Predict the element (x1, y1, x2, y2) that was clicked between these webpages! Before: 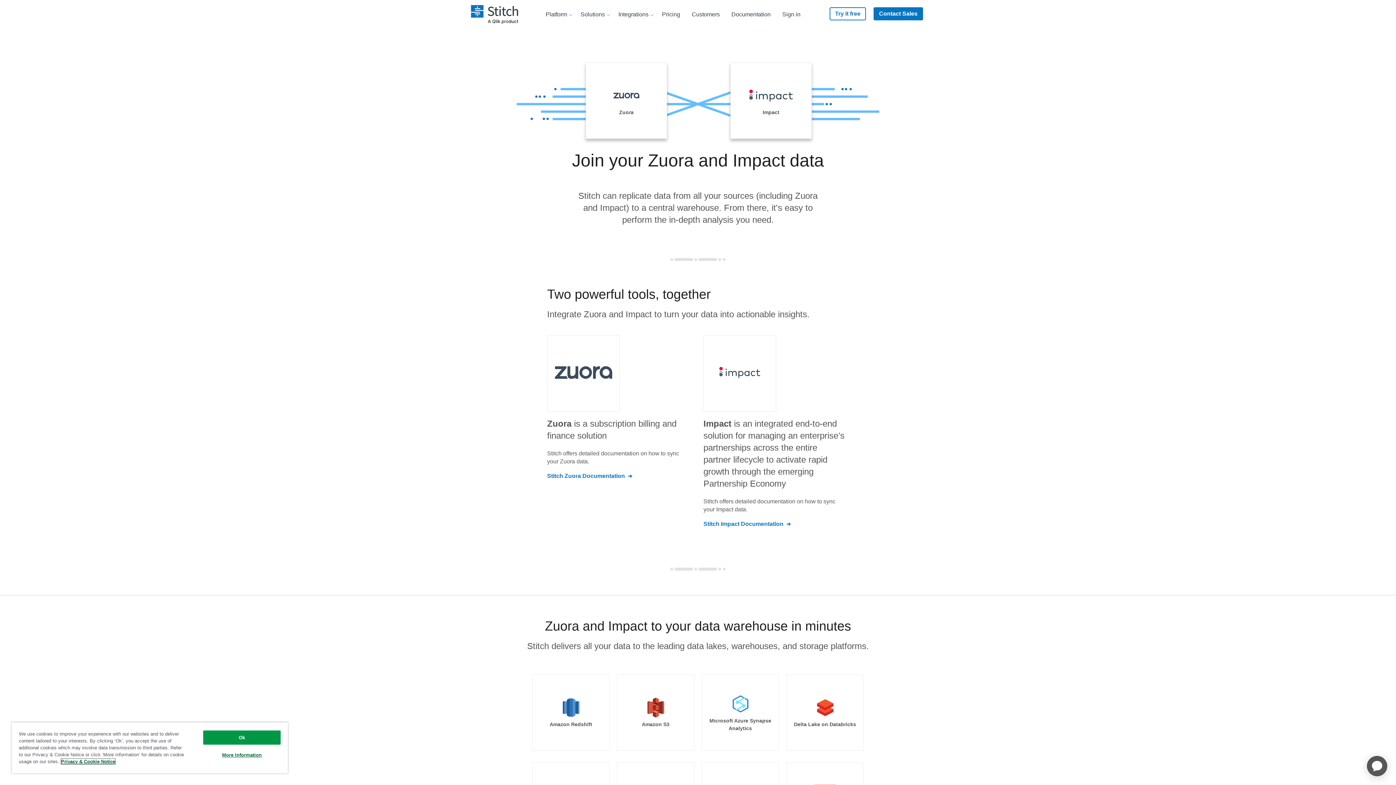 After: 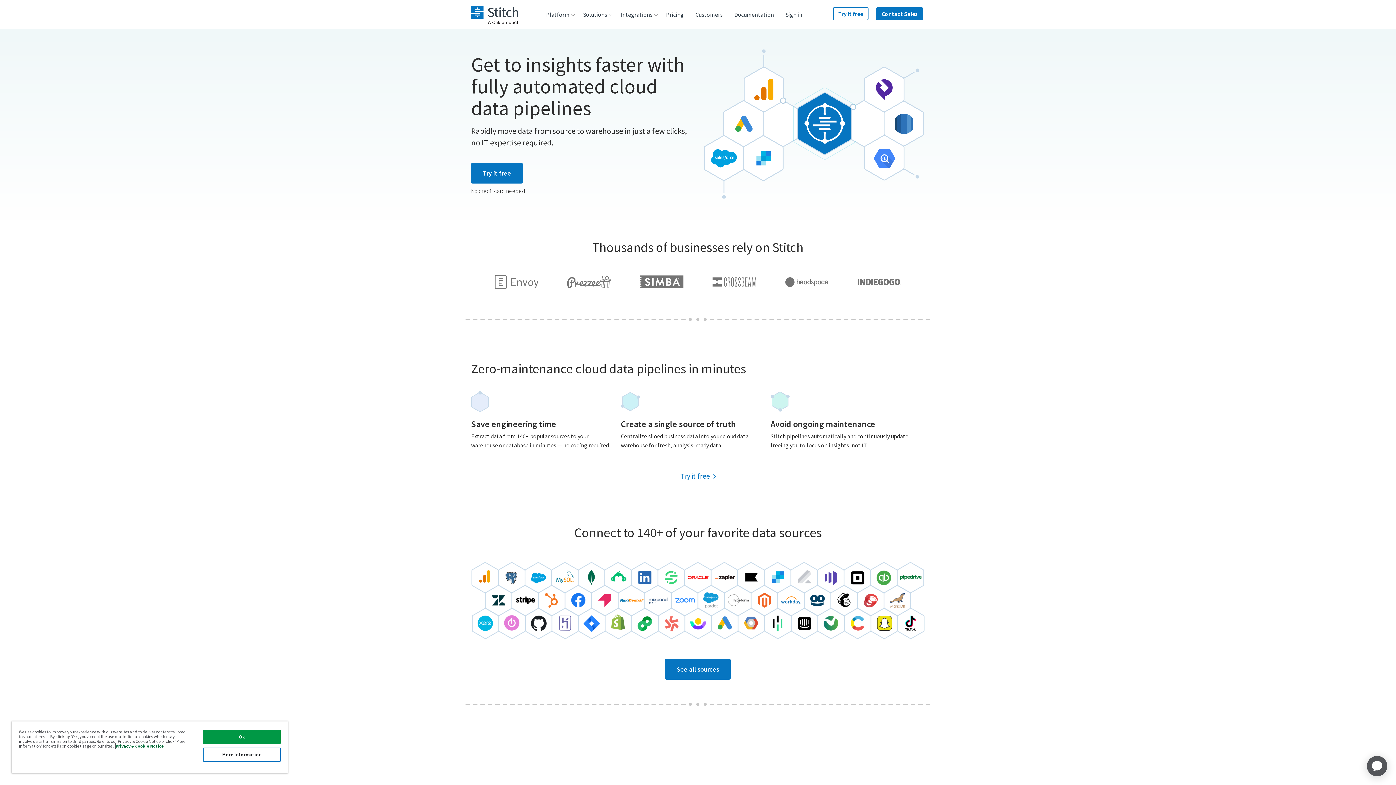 Action: bbox: (470, 2, 518, 26)